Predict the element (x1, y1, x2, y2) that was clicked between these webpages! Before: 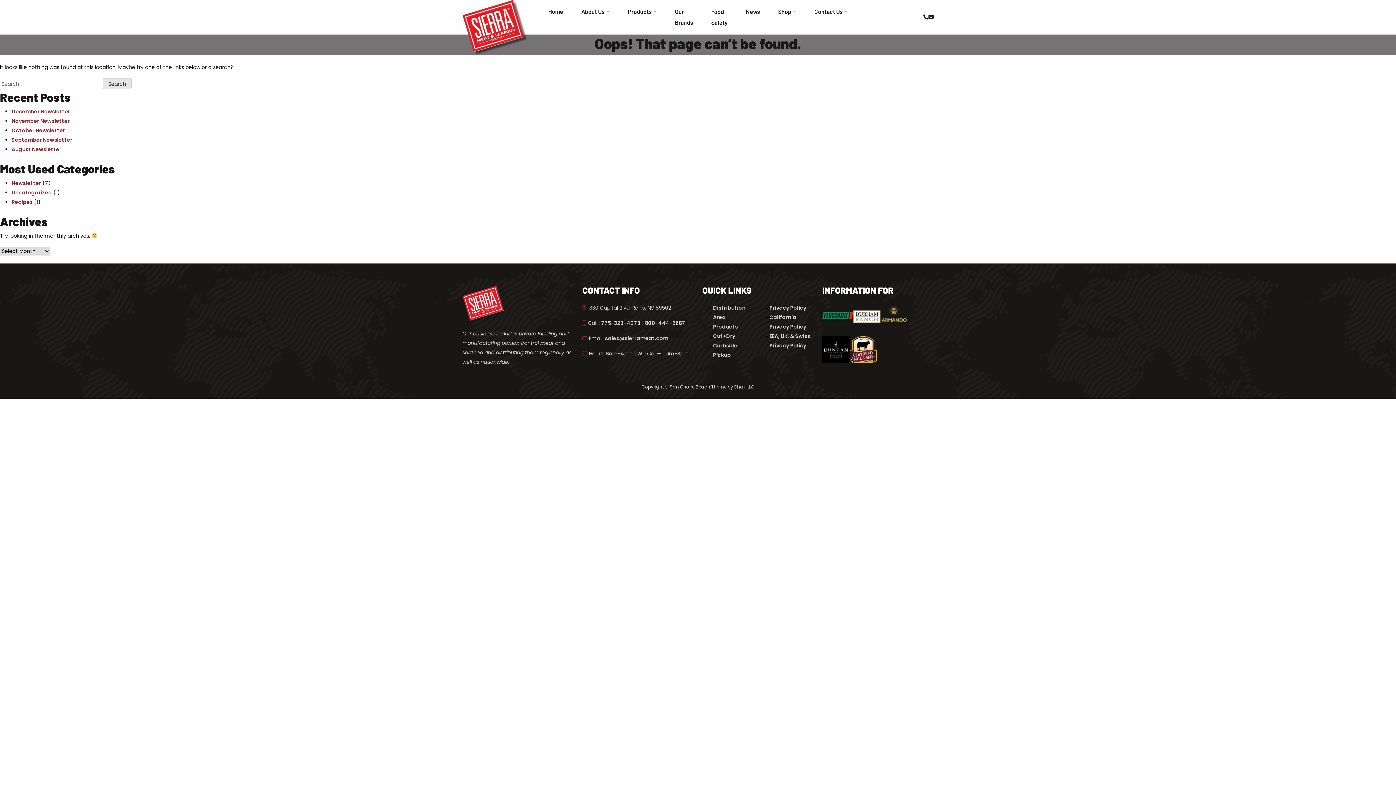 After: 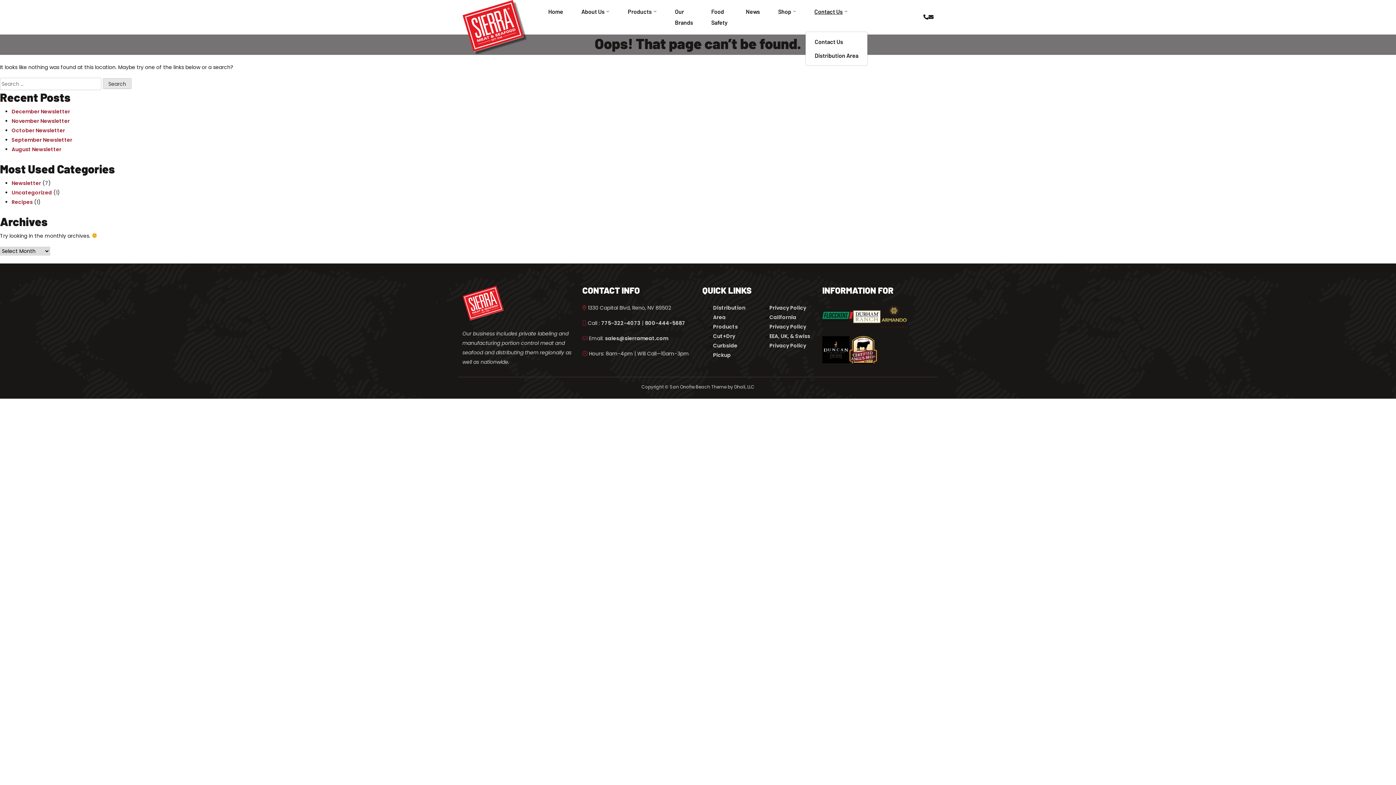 Action: label: Contact Us bbox: (805, 3, 857, 20)